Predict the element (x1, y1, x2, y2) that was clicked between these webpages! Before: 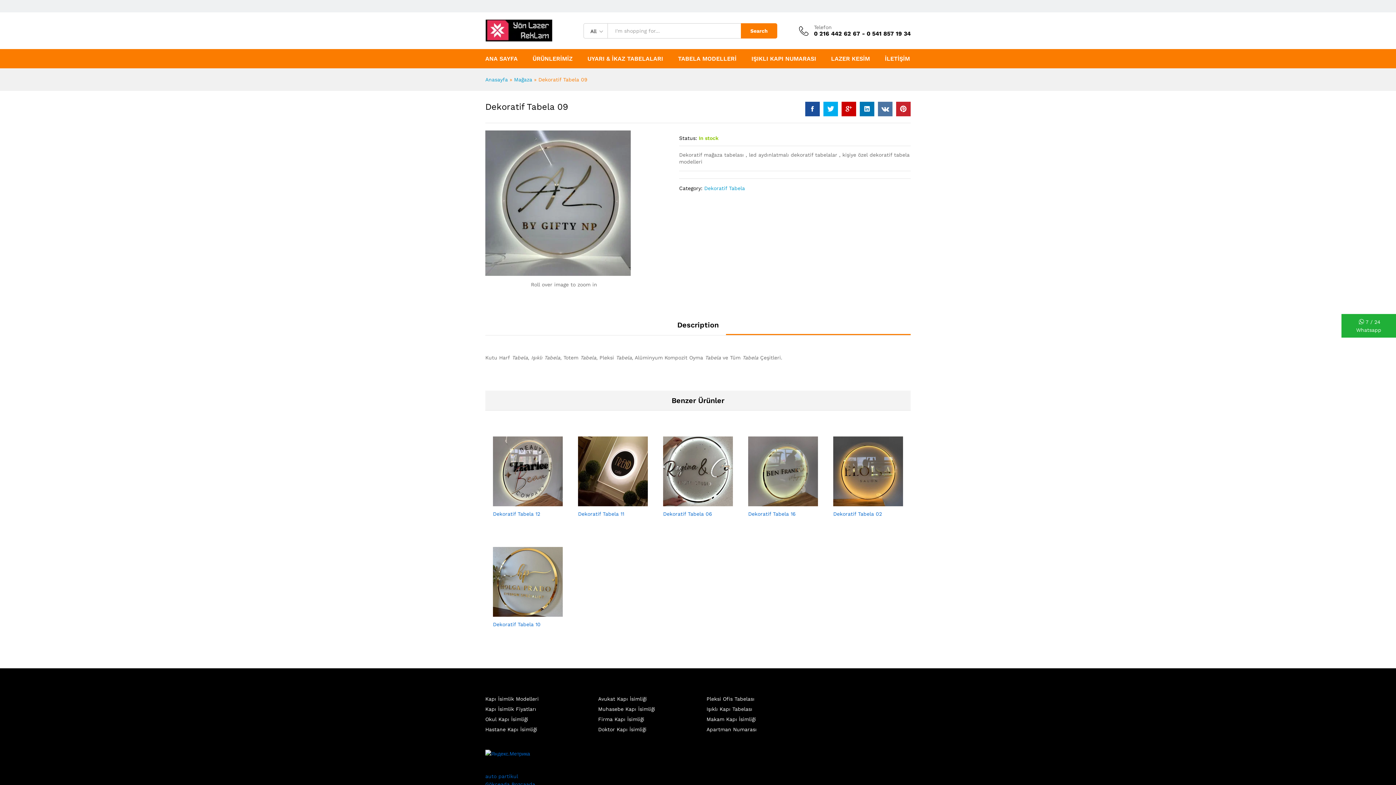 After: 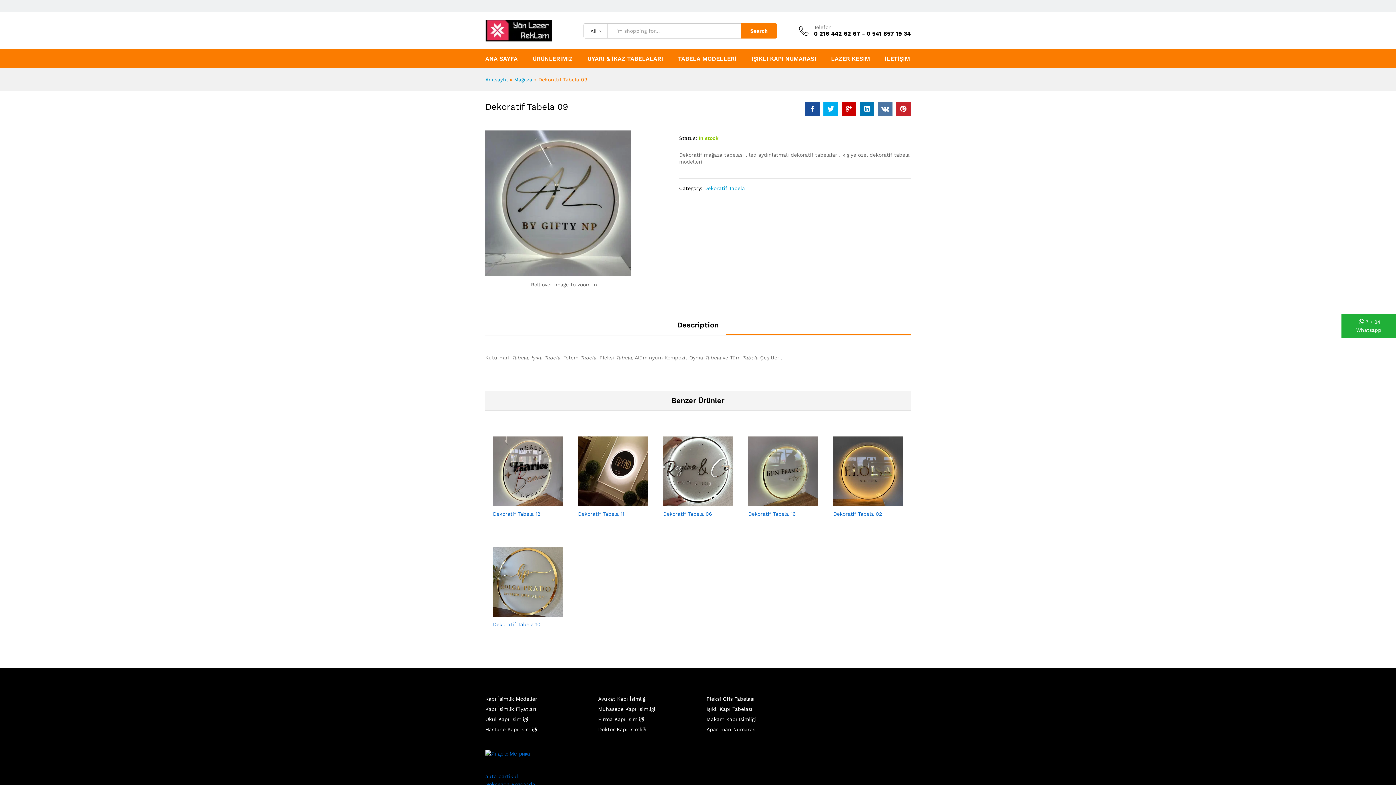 Action: bbox: (805, 101, 820, 116)